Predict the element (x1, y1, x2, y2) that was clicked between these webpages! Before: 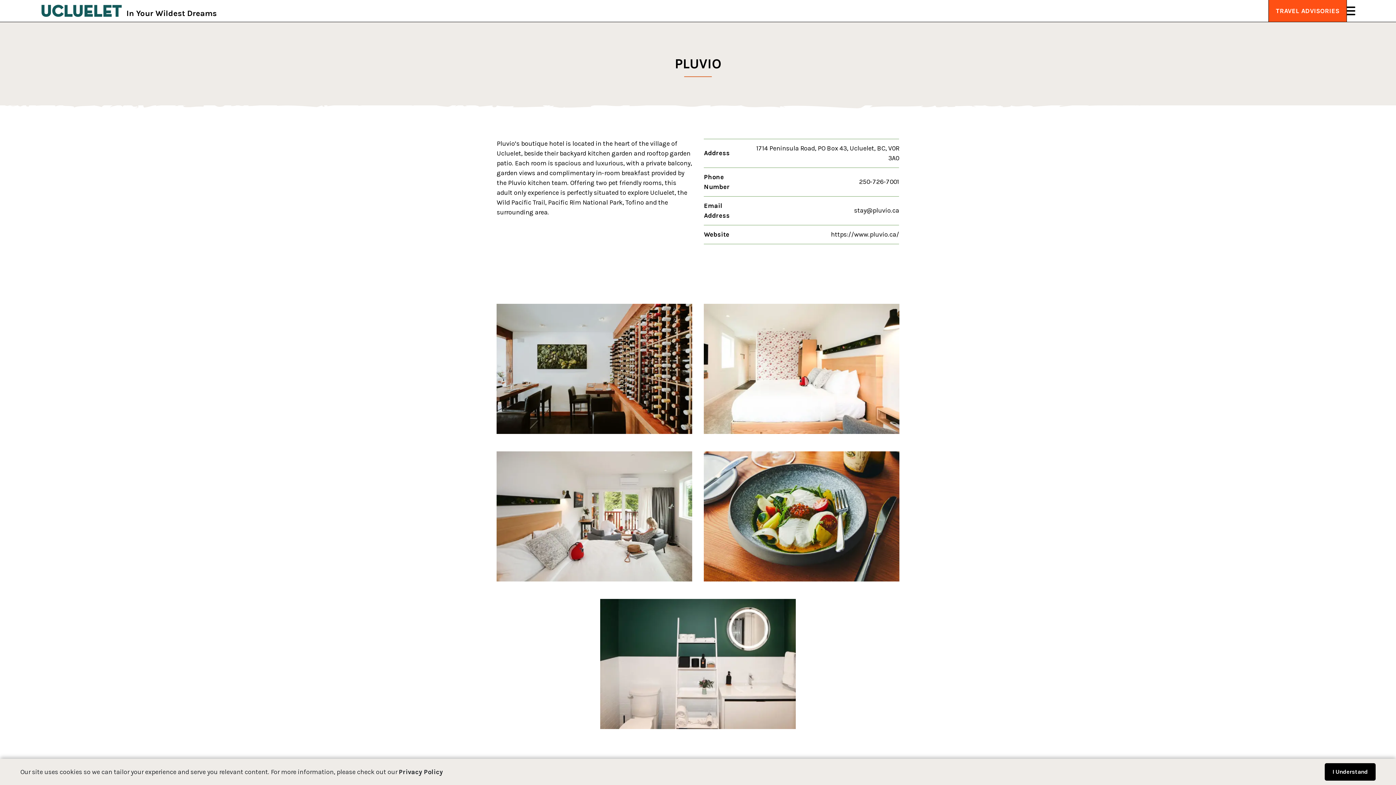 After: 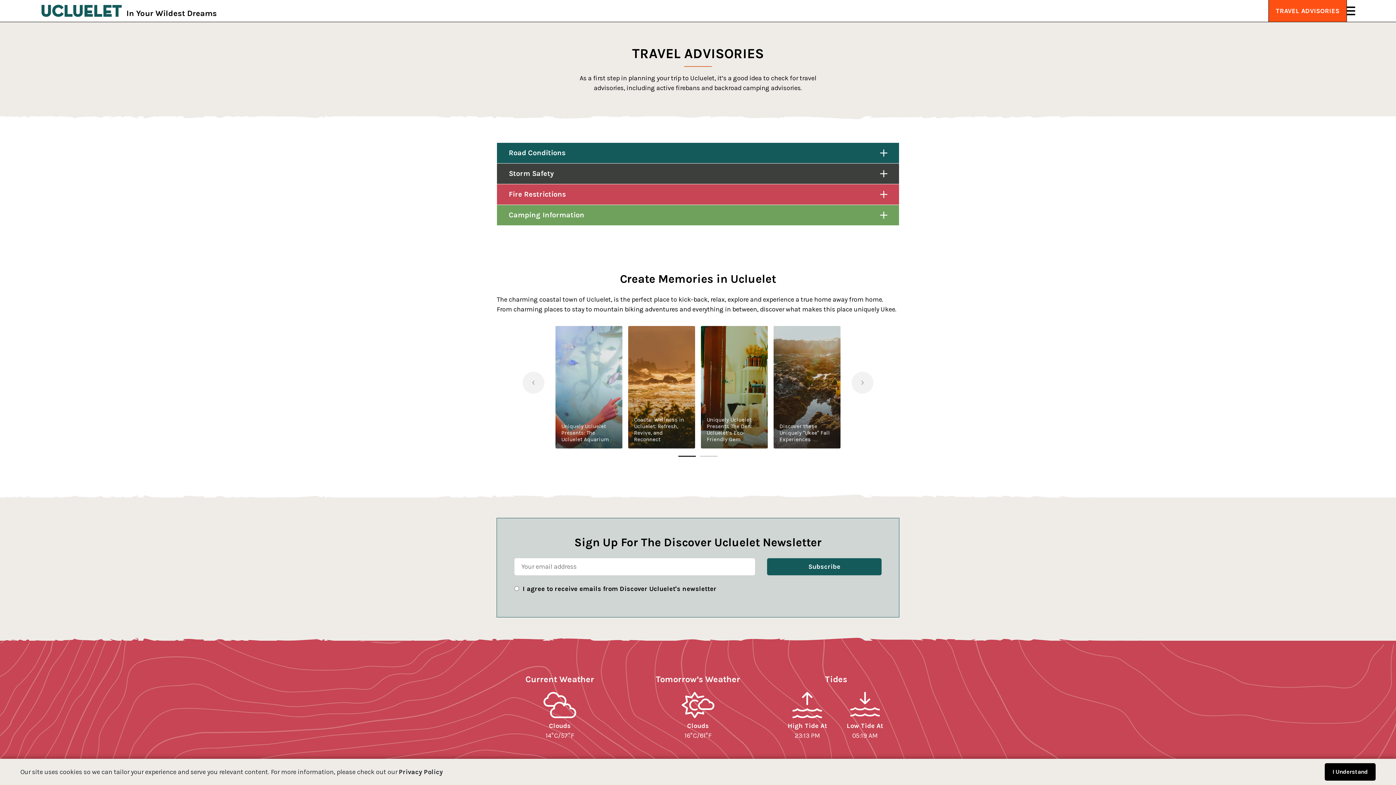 Action: bbox: (1269, 0, 1346, 21) label: TRAVEL ADVISORIES